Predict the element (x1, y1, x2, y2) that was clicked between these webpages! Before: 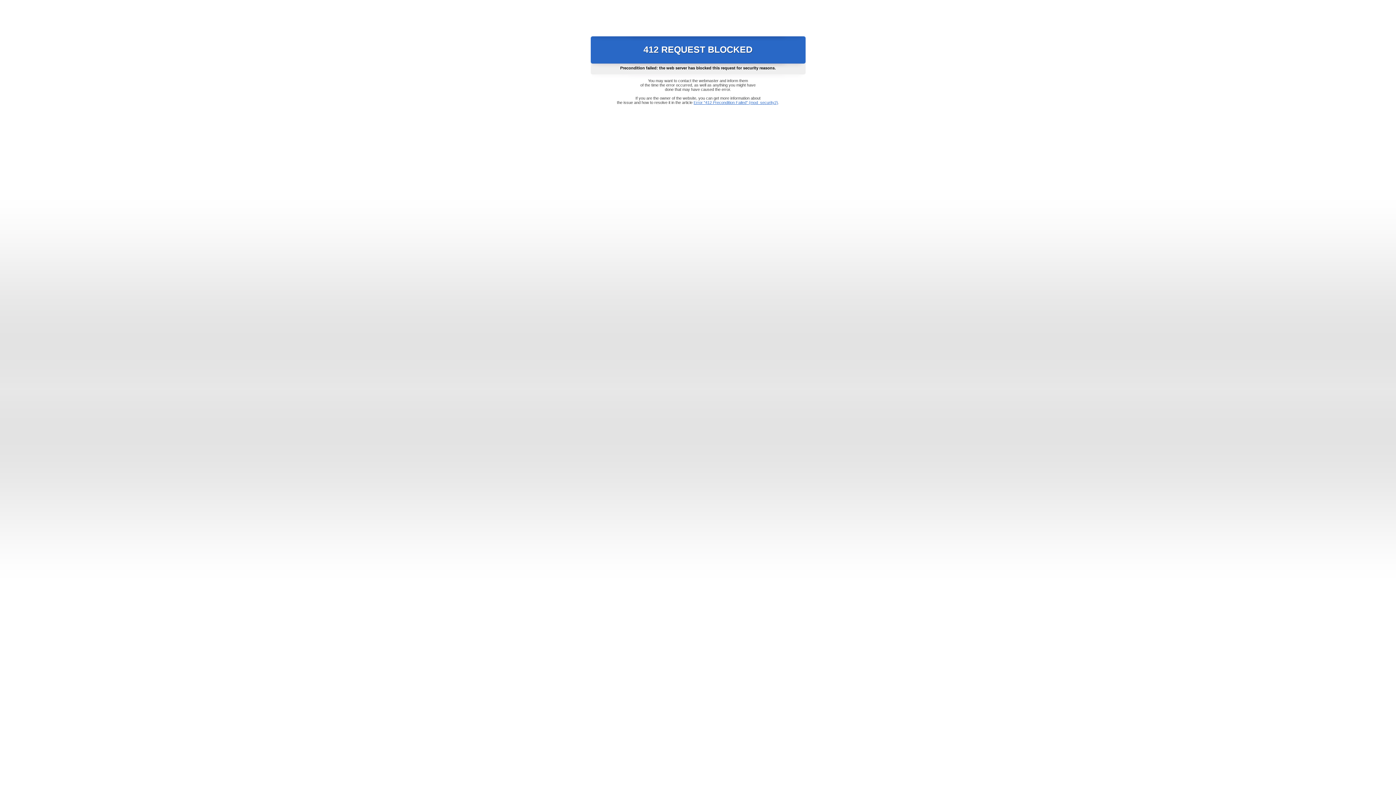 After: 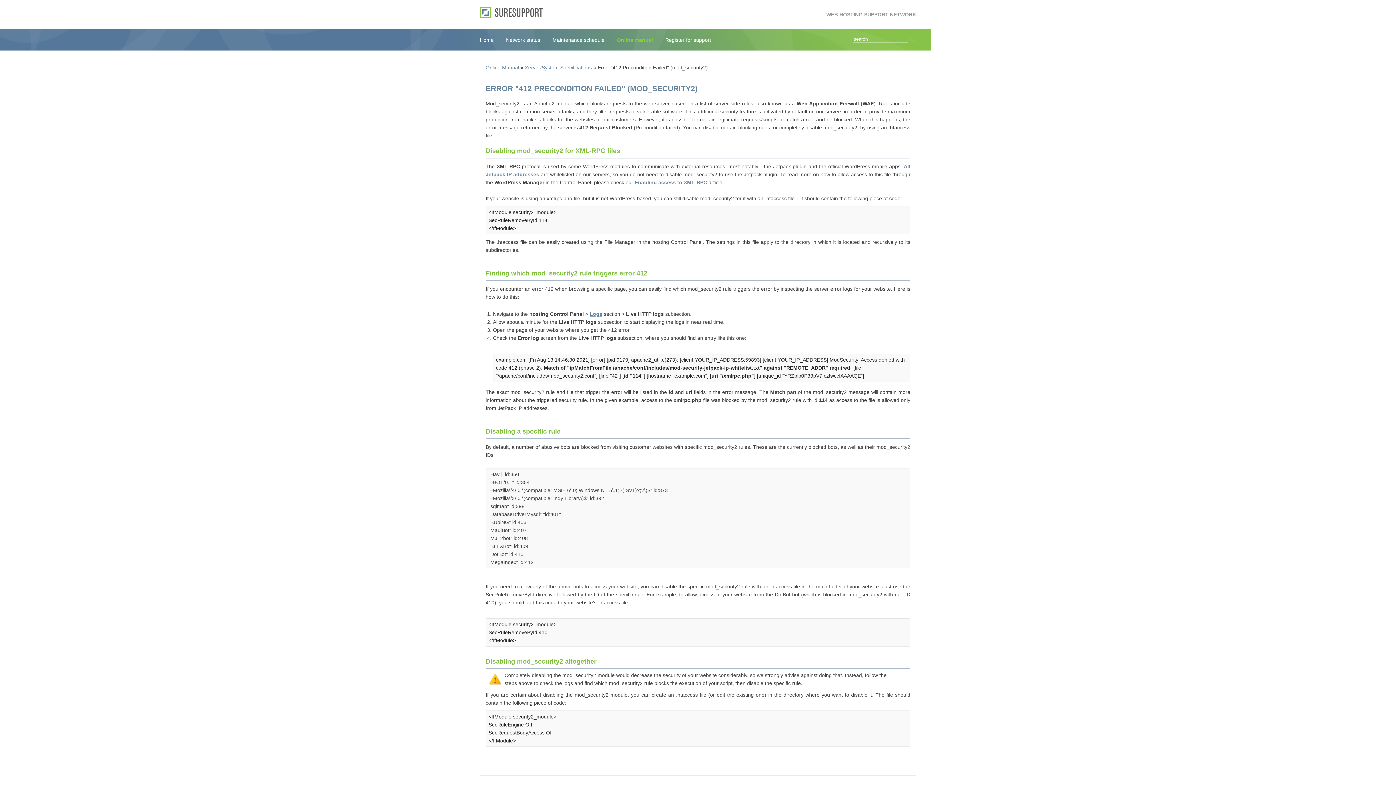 Action: bbox: (693, 100, 778, 104) label: Error "412 Precondition Failed" (mod_security2)